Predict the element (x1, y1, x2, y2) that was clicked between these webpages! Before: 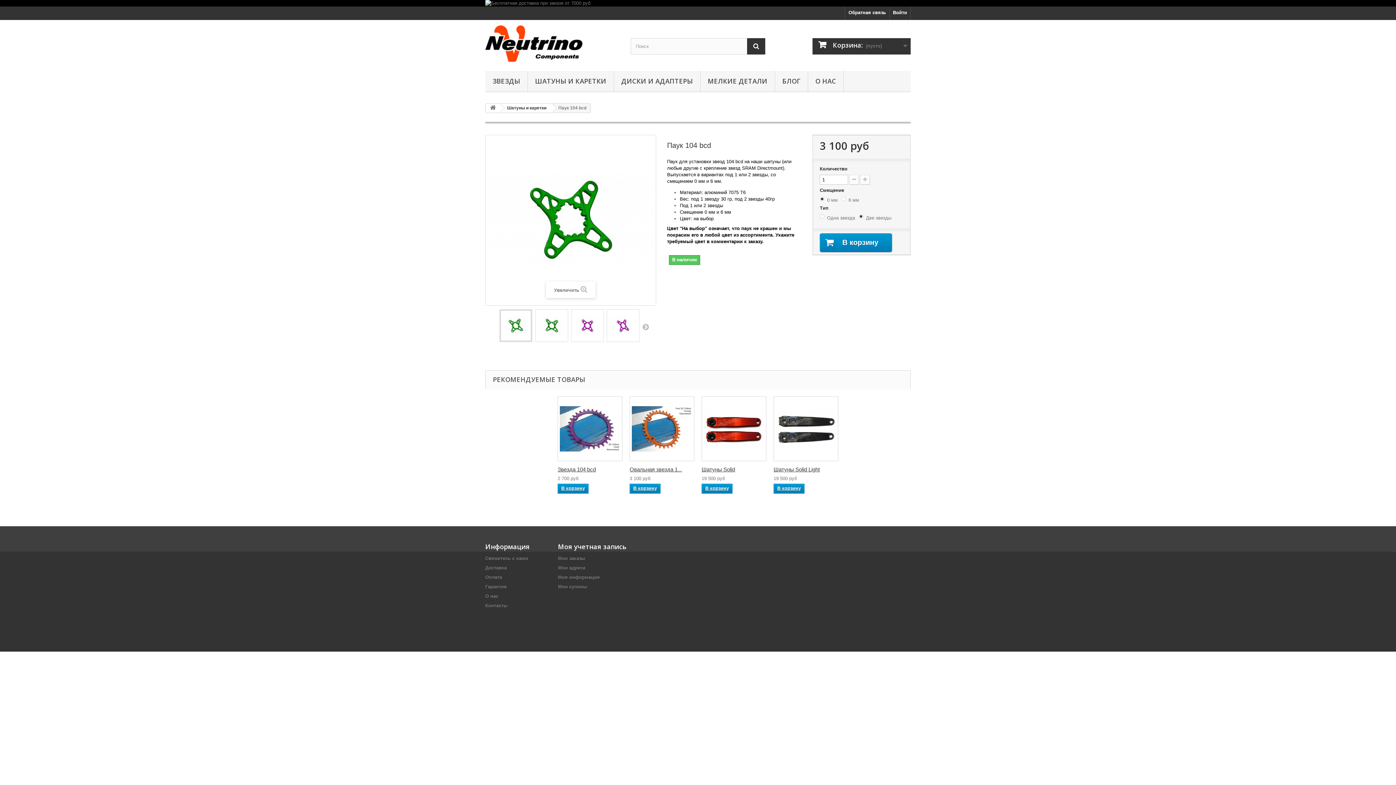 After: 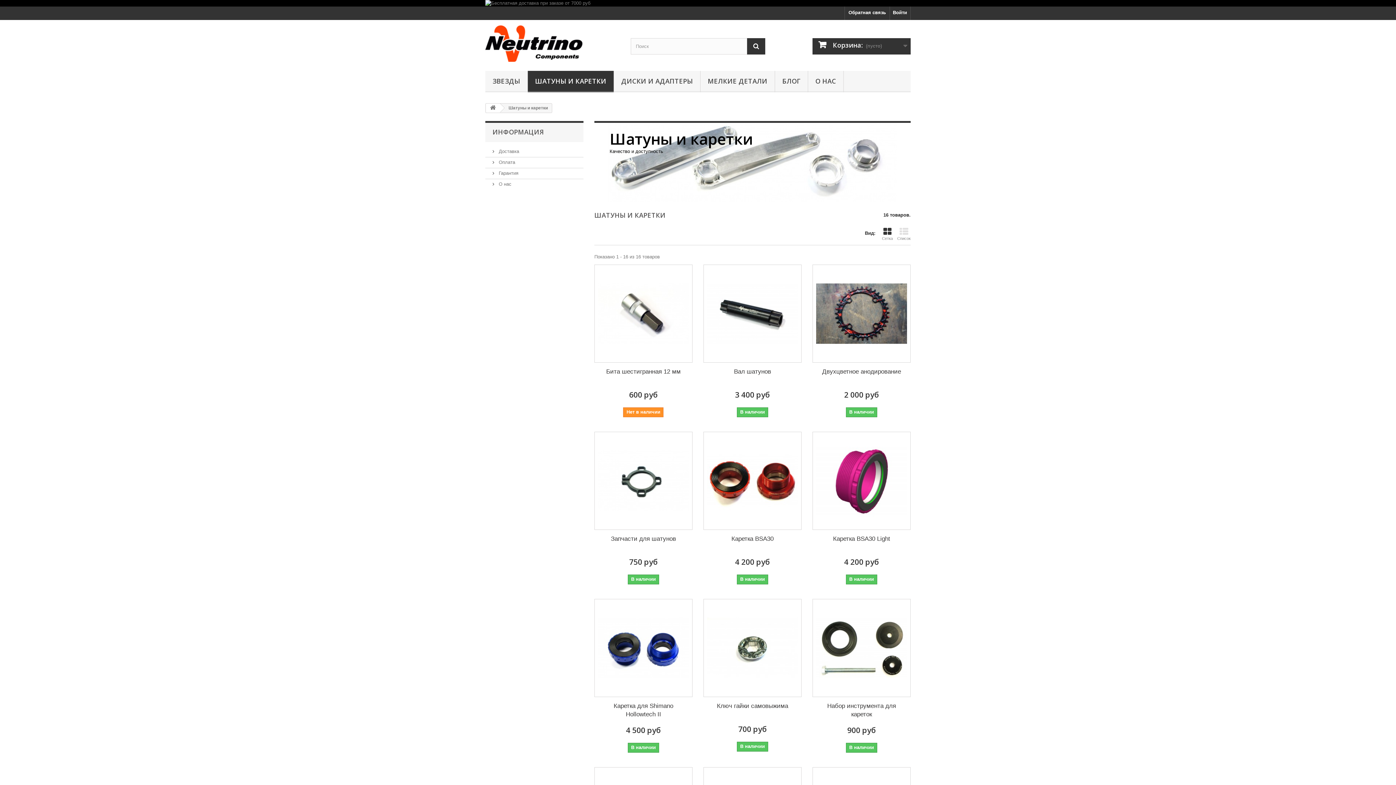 Action: label: ШАТУНЫ И КАРЕТКИ bbox: (528, 70, 613, 92)